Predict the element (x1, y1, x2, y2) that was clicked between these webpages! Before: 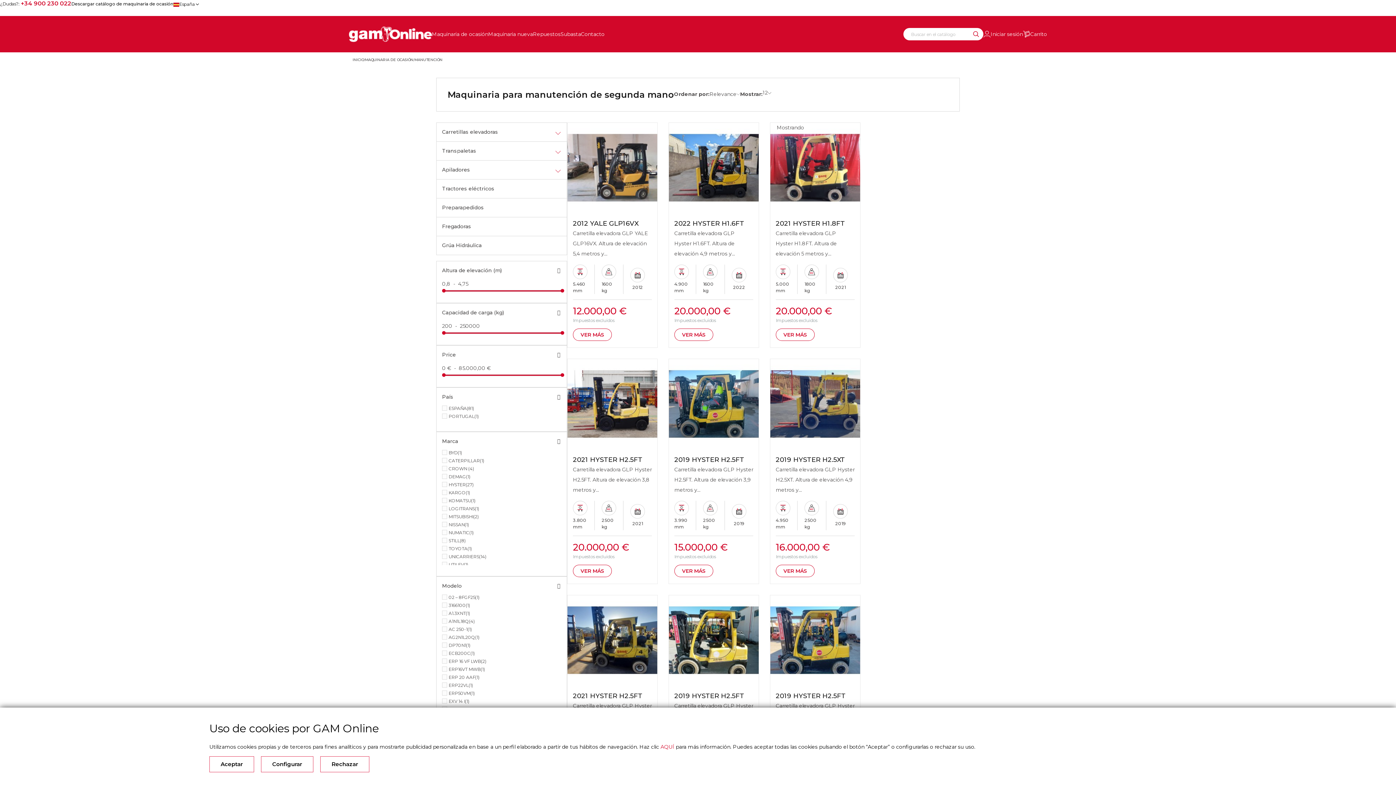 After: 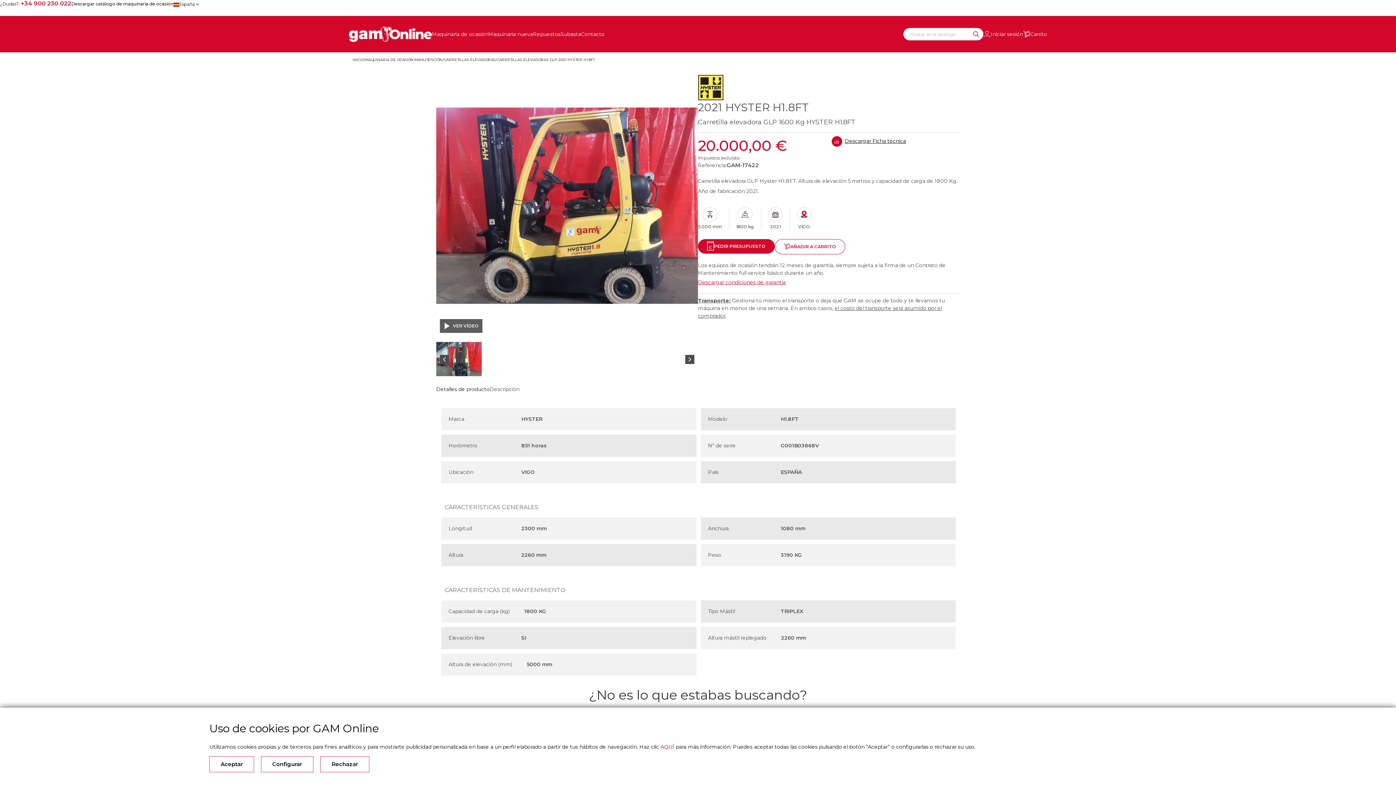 Action: bbox: (770, 164, 860, 170)